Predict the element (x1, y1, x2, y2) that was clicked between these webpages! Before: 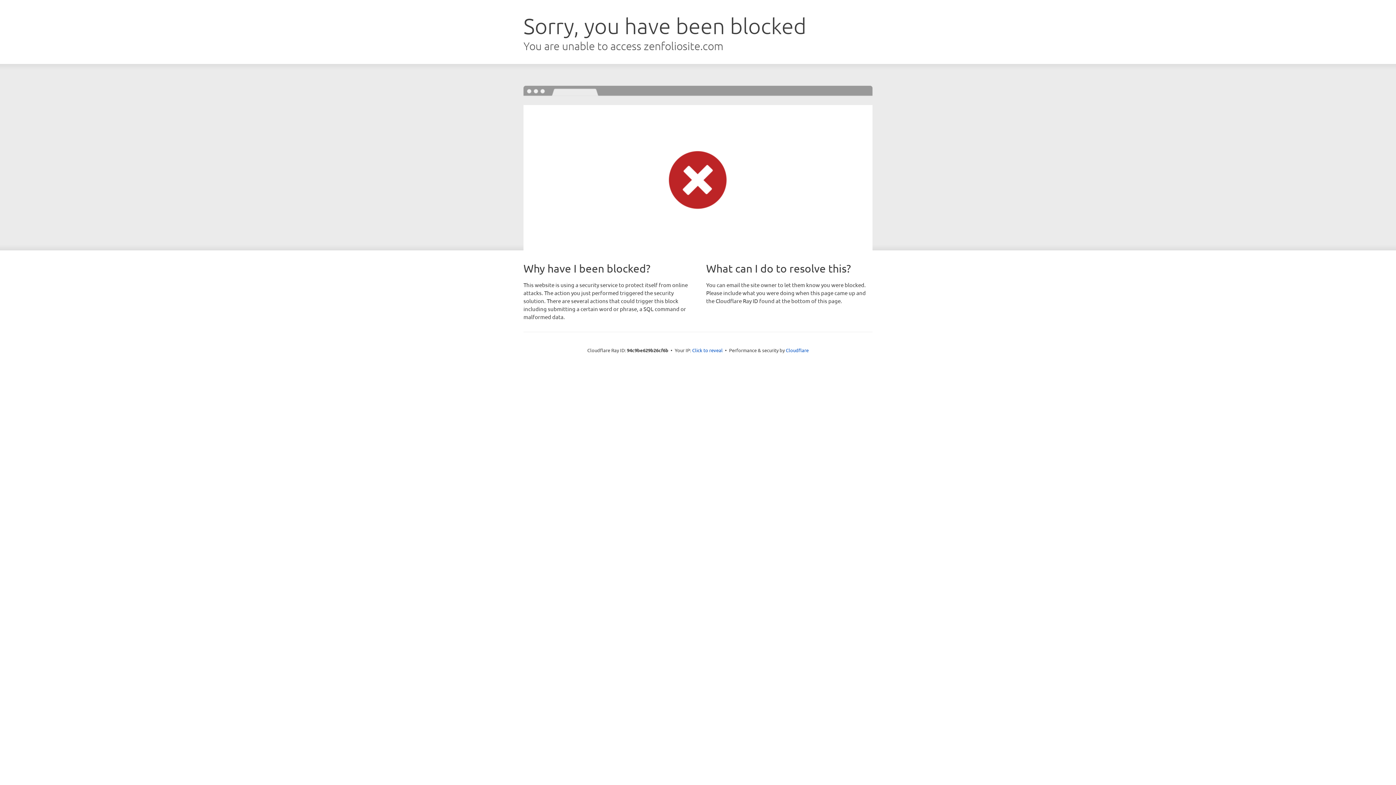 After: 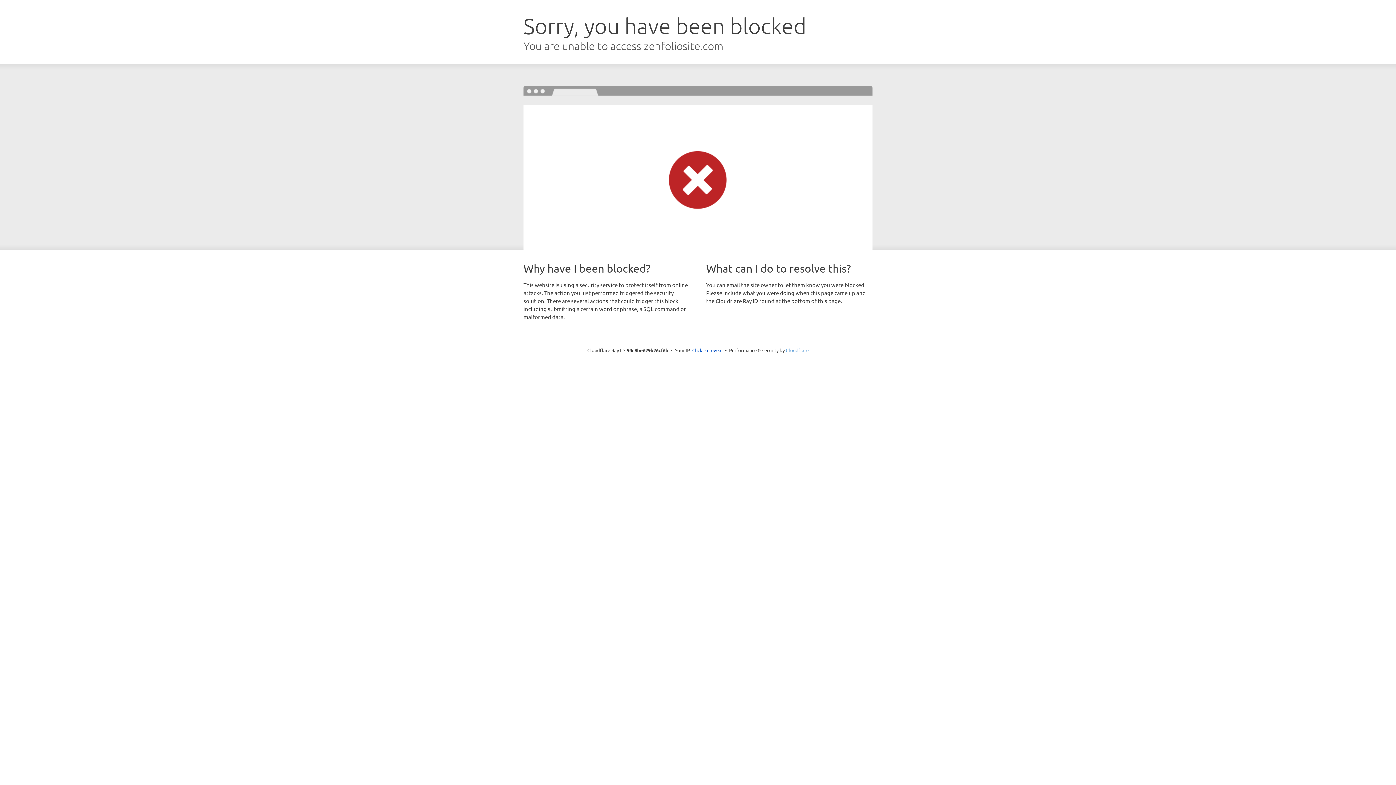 Action: bbox: (786, 347, 808, 353) label: Cloudflare